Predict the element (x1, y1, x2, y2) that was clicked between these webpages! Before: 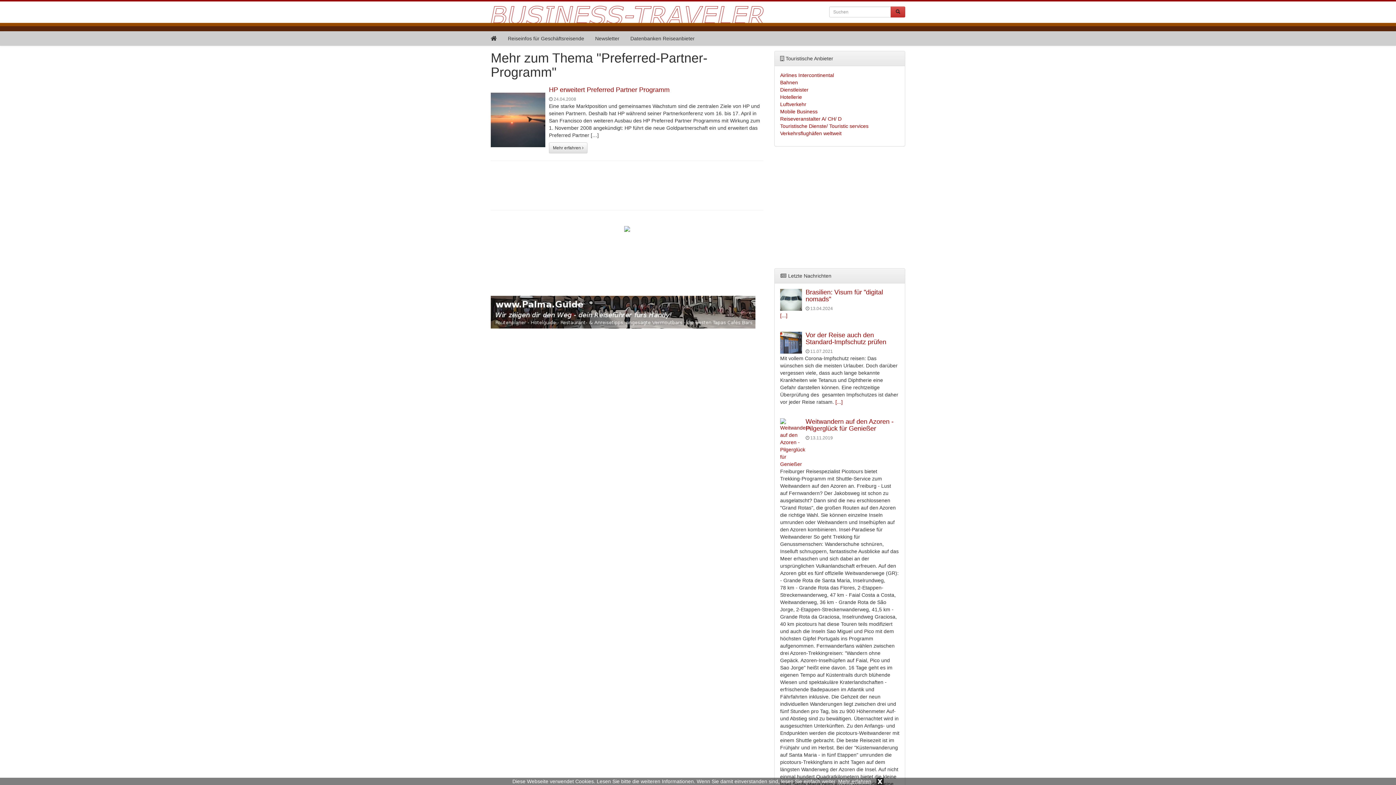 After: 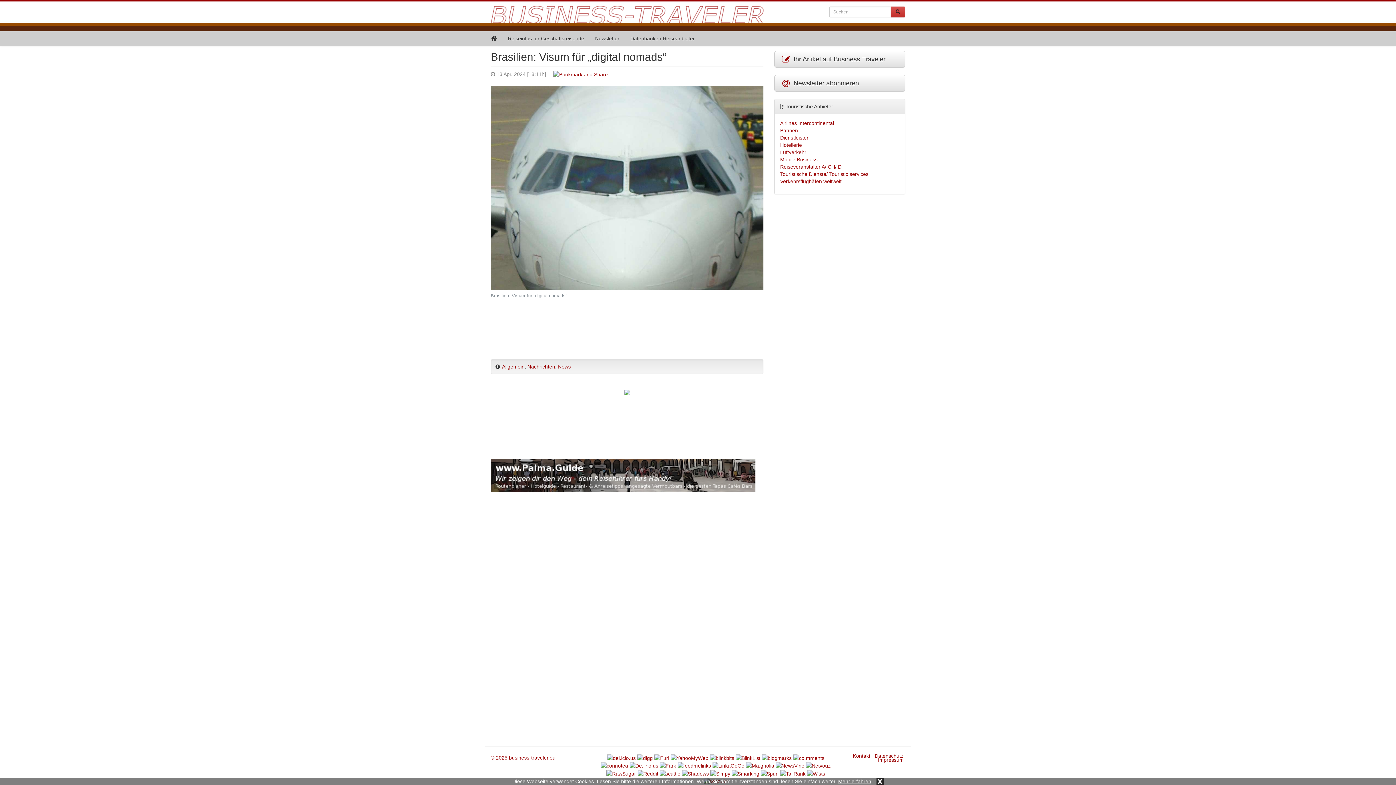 Action: bbox: (780, 289, 802, 310)